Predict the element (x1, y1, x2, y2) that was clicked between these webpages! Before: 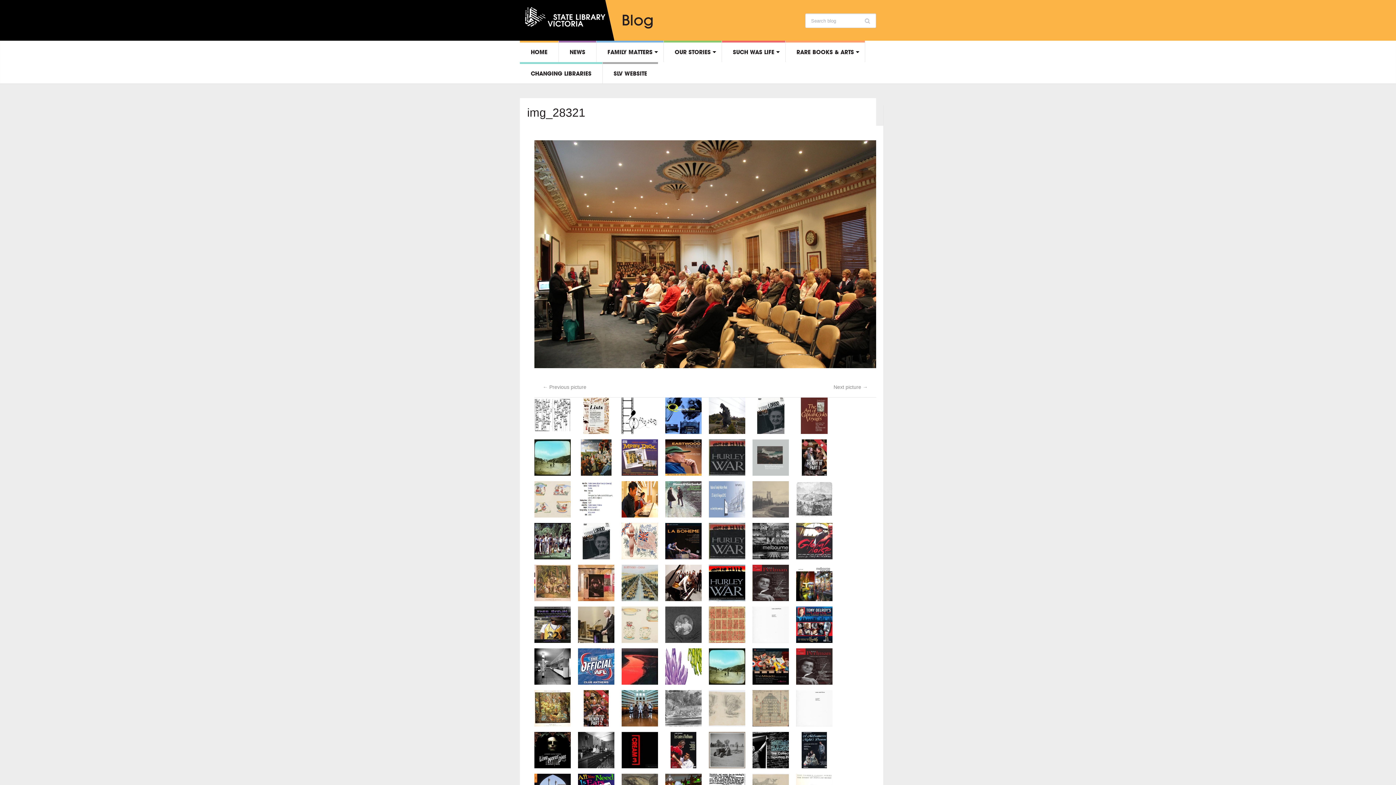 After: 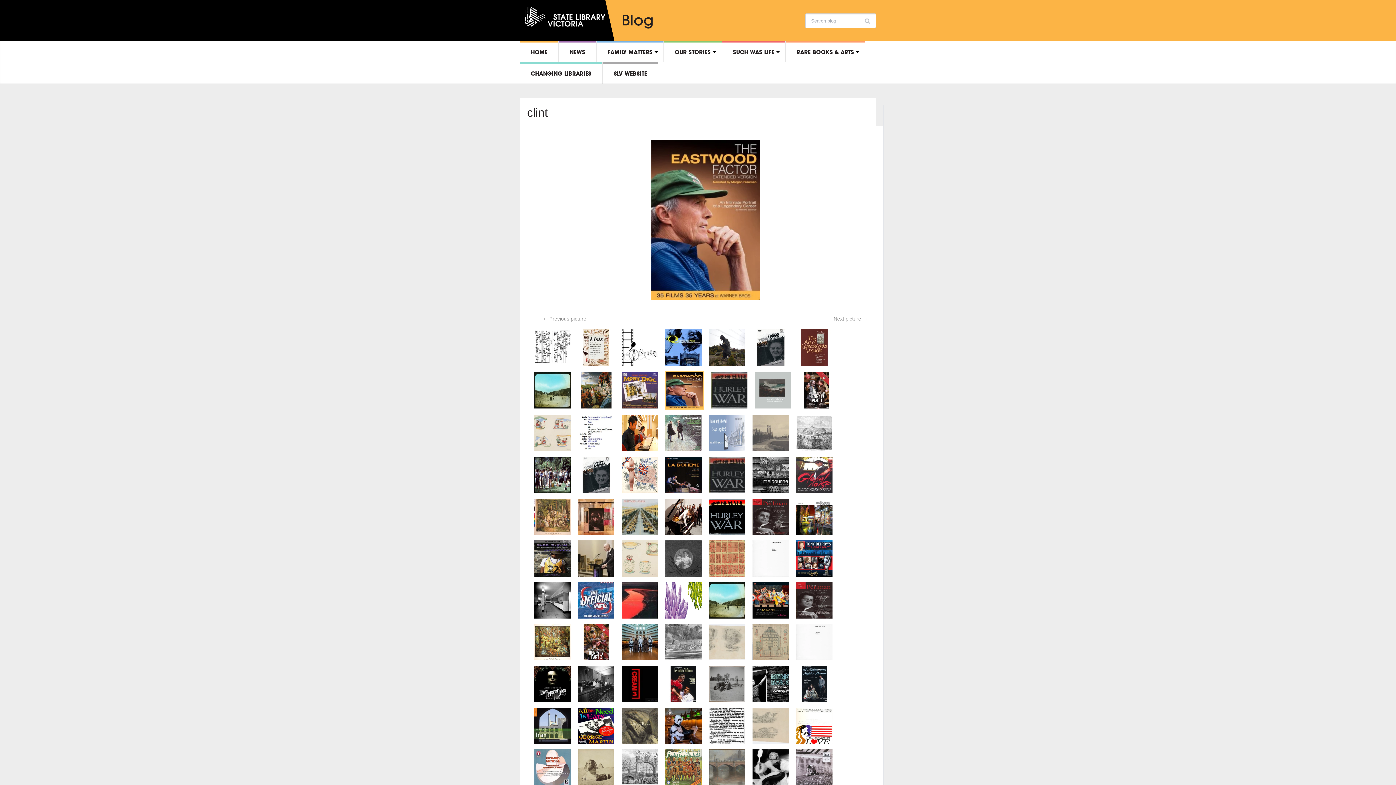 Action: bbox: (665, 457, 709, 462)